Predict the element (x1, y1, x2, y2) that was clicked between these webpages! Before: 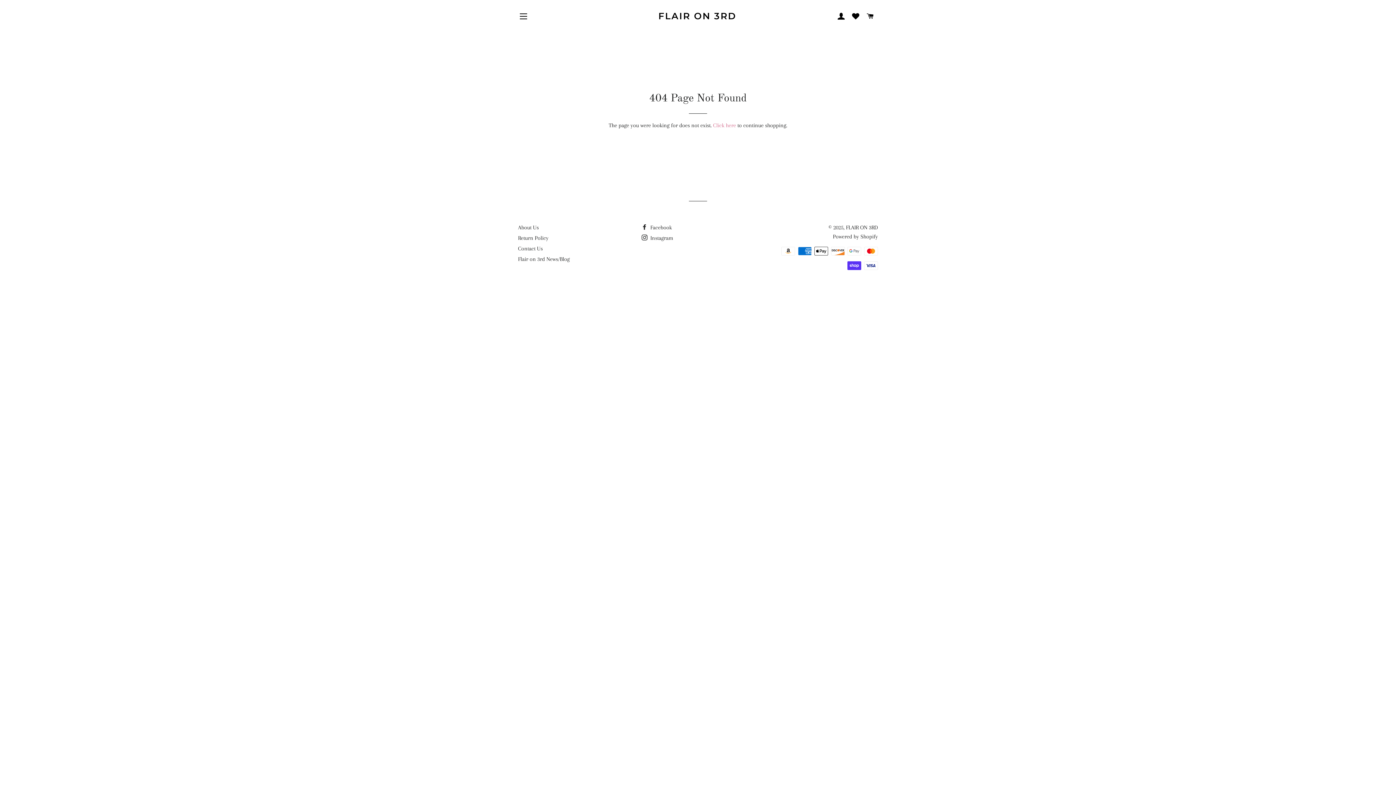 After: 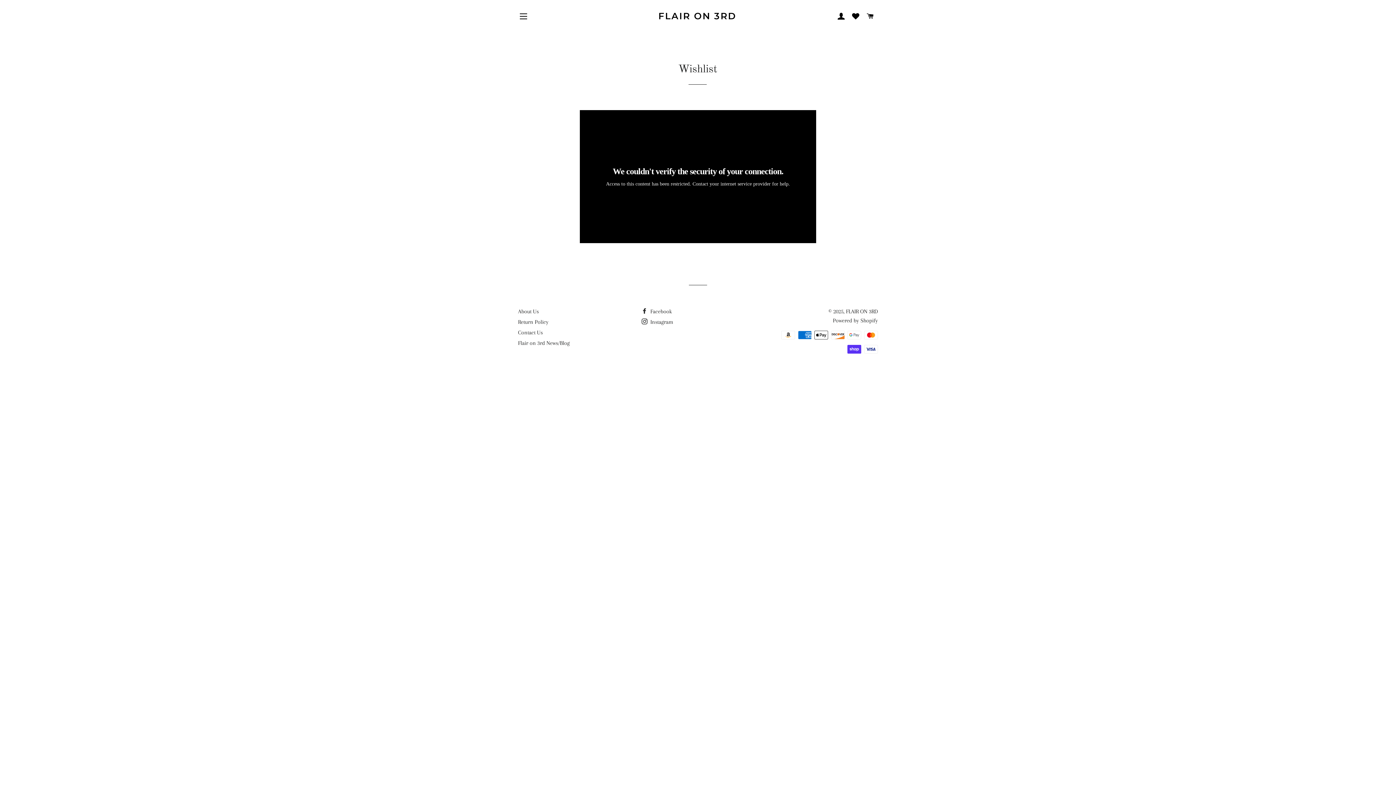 Action: bbox: (849, 7, 862, 26)